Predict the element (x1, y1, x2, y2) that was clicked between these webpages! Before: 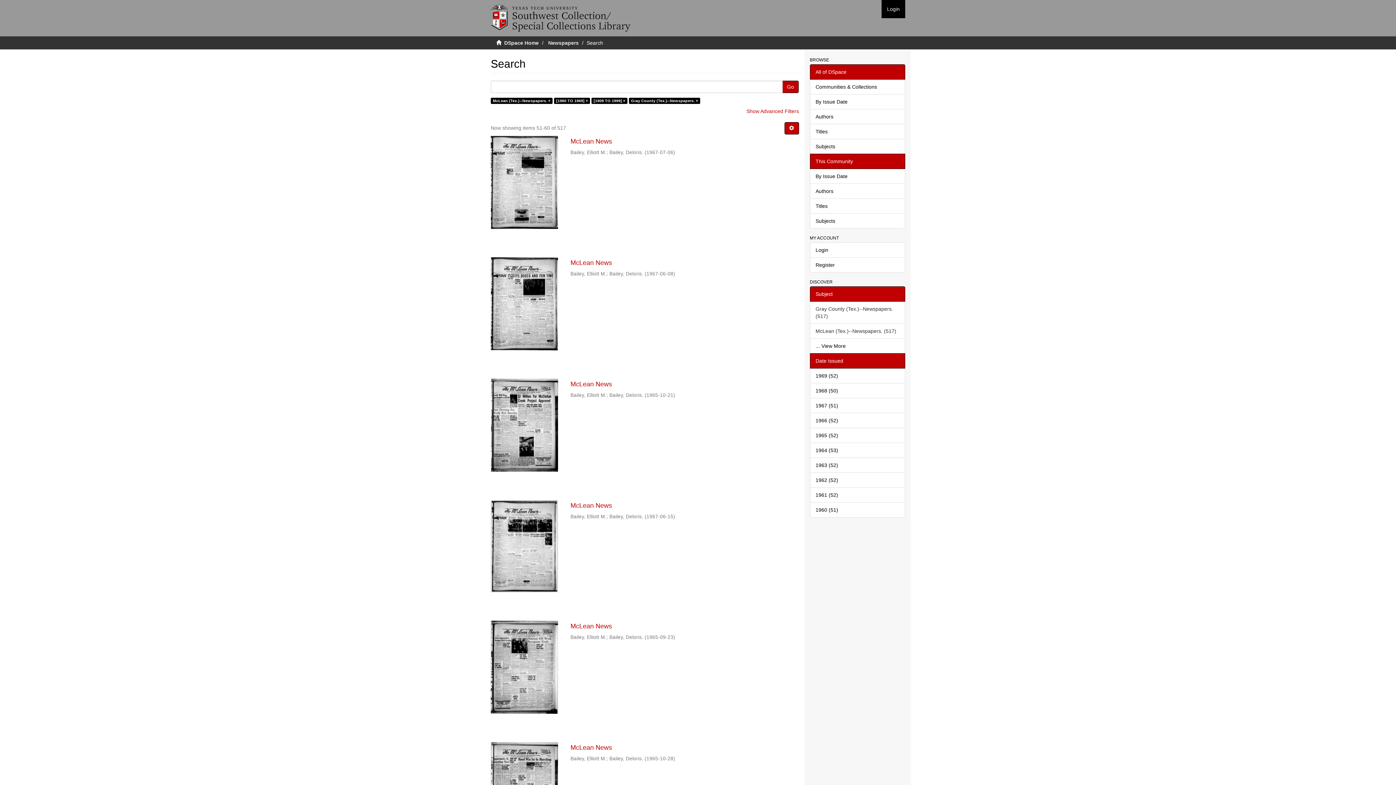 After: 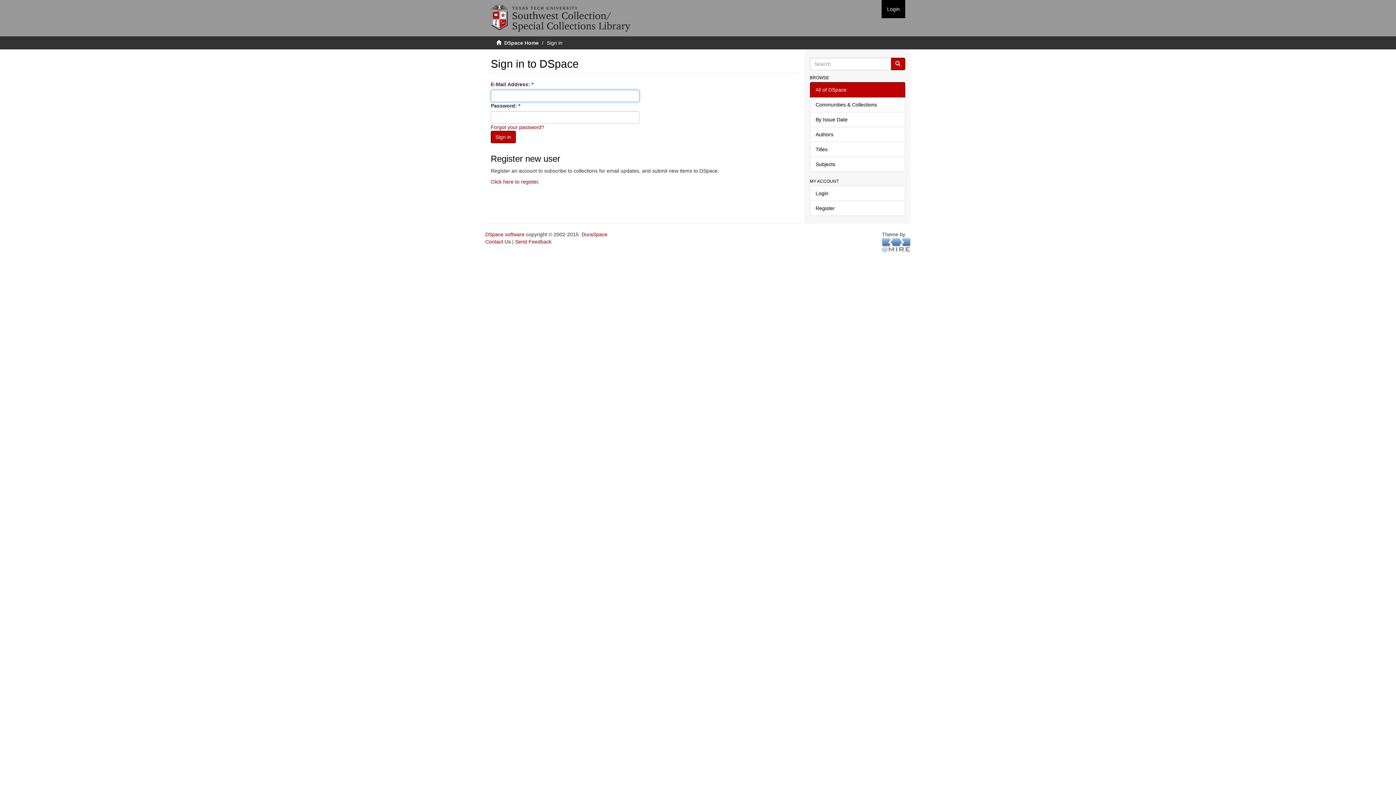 Action: bbox: (881, 0, 905, 18) label: Login